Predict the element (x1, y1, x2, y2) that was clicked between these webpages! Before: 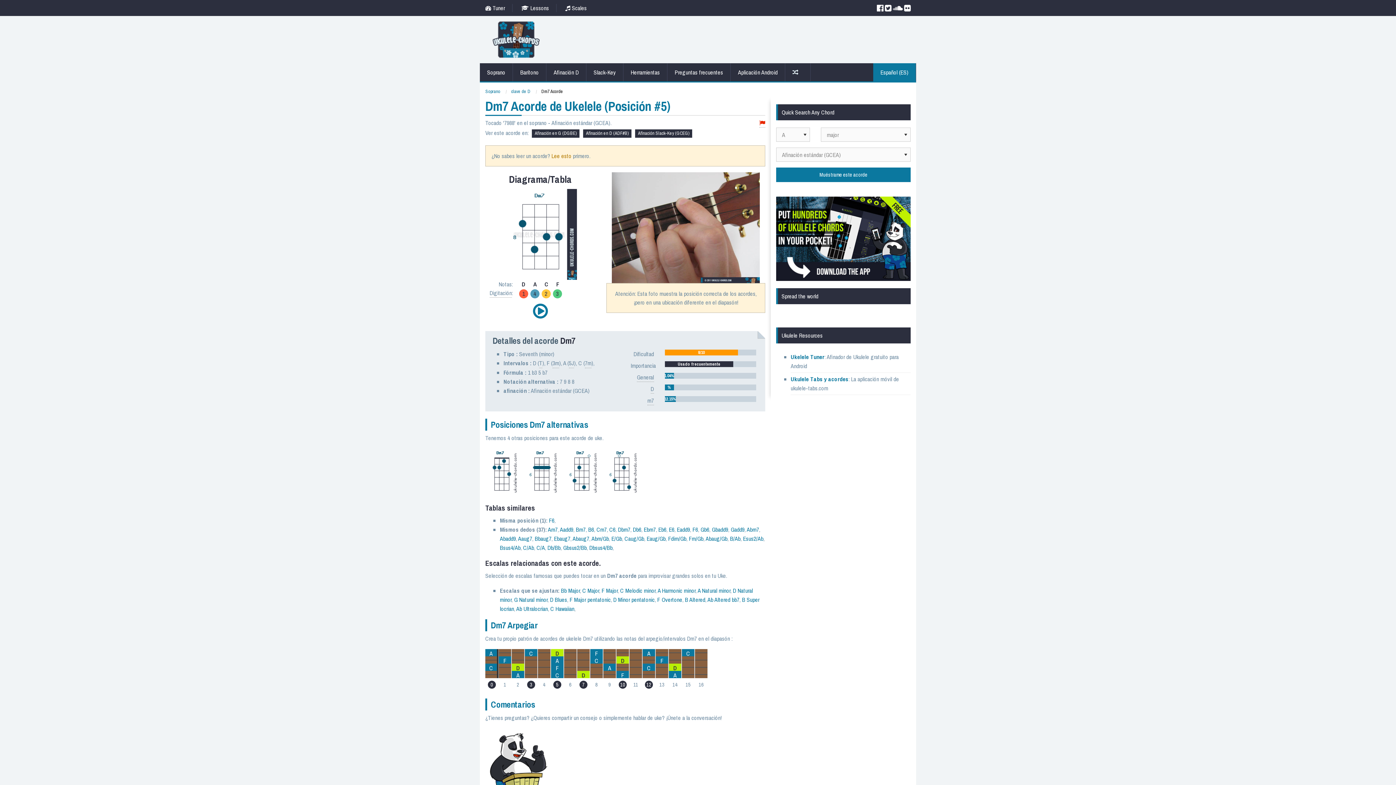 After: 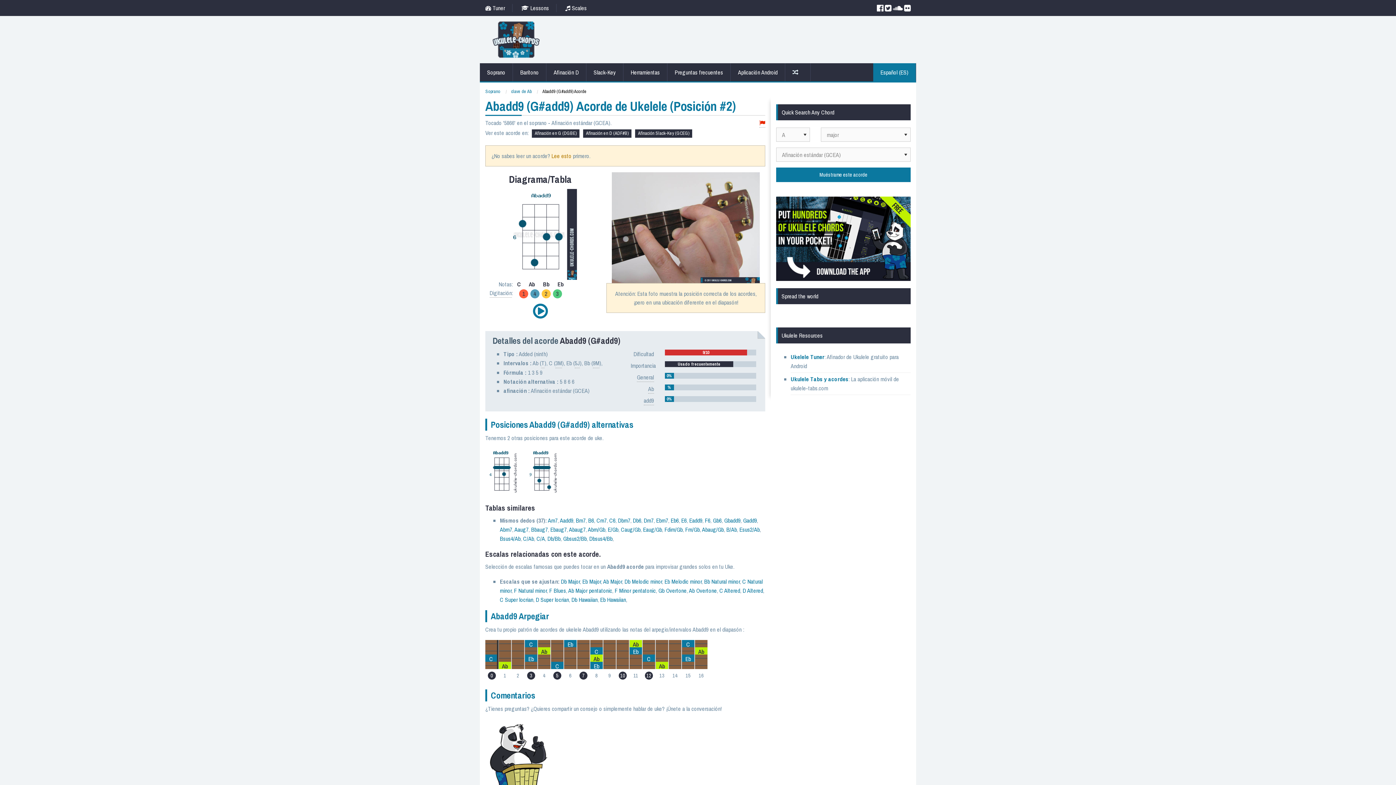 Action: label: Abadd9 bbox: (500, 534, 516, 542)